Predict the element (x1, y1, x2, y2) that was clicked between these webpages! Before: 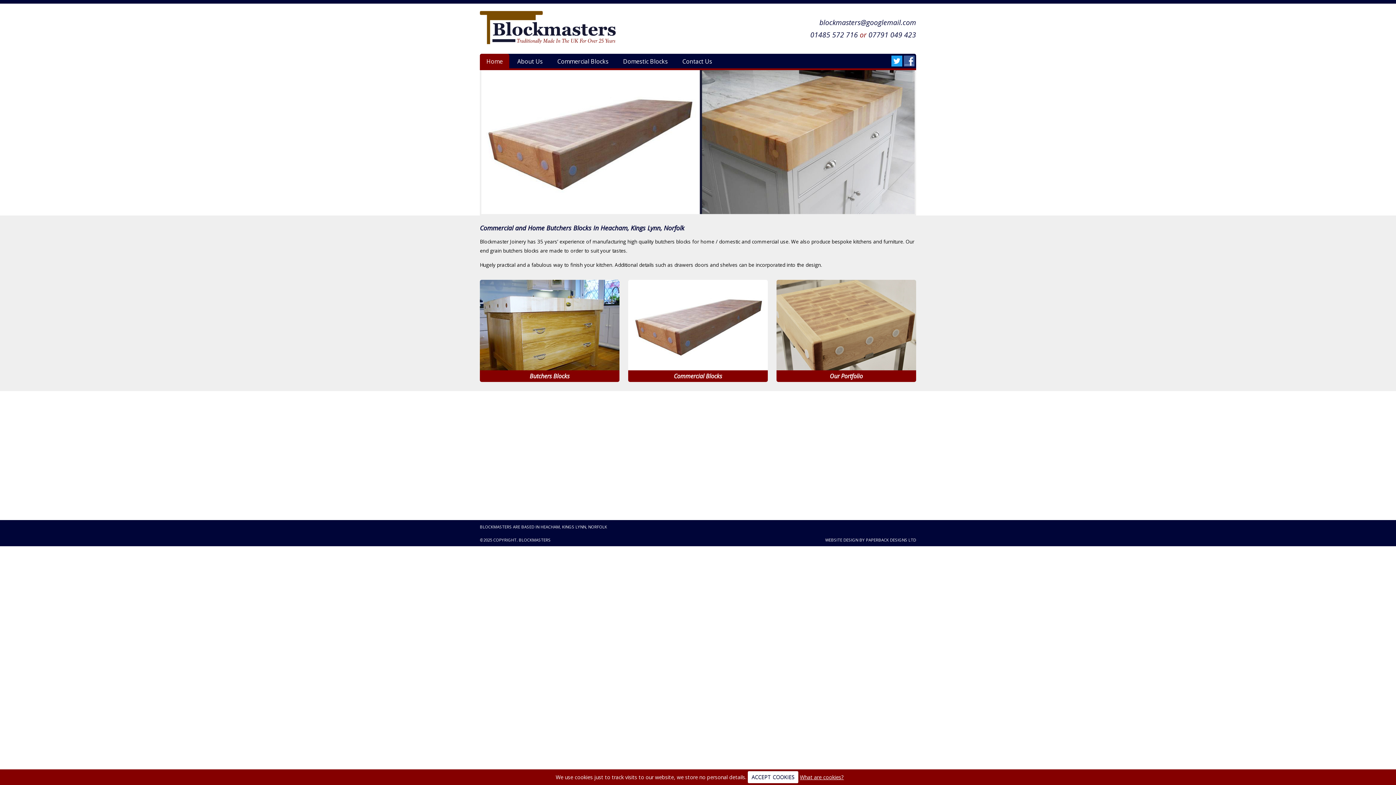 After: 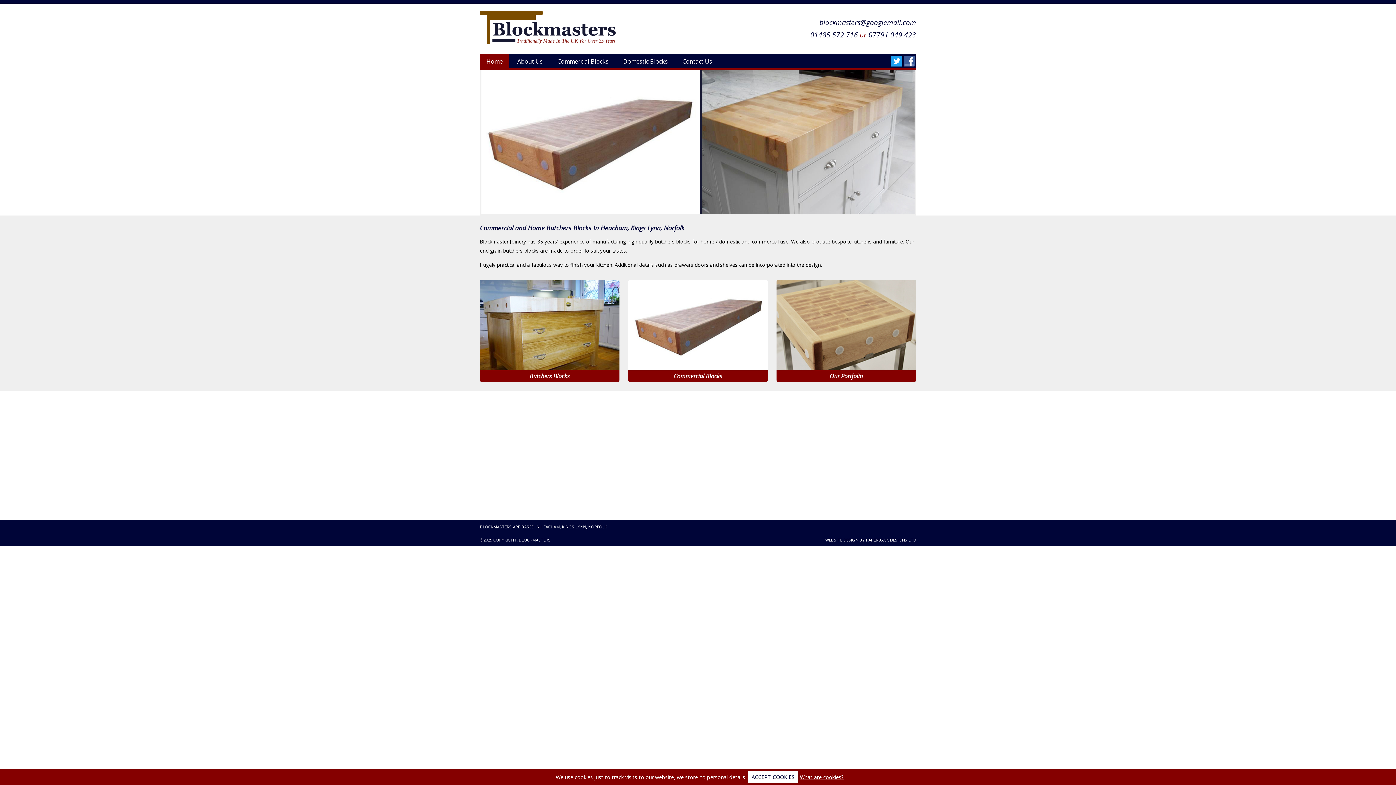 Action: bbox: (866, 537, 916, 543) label: PAPERBACK DESIGNS LTD